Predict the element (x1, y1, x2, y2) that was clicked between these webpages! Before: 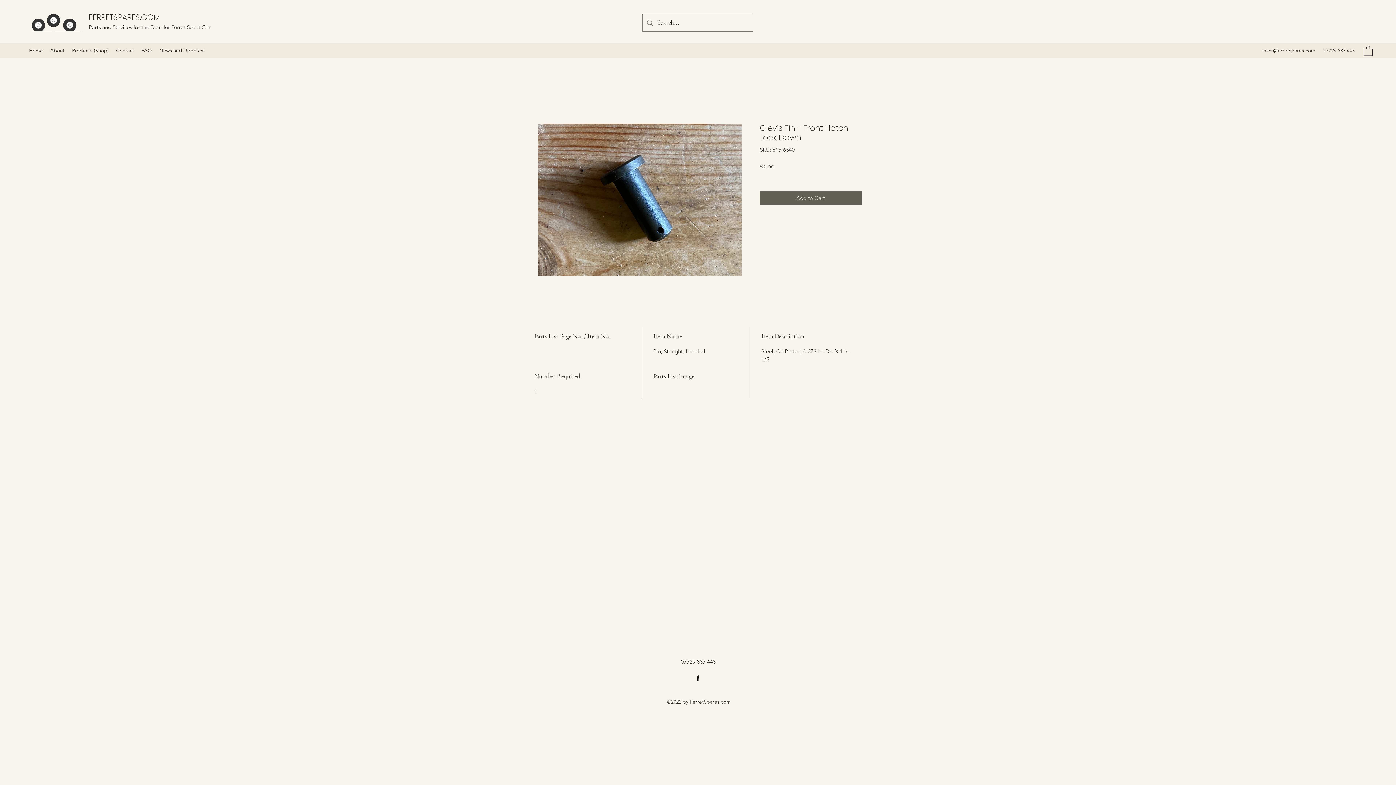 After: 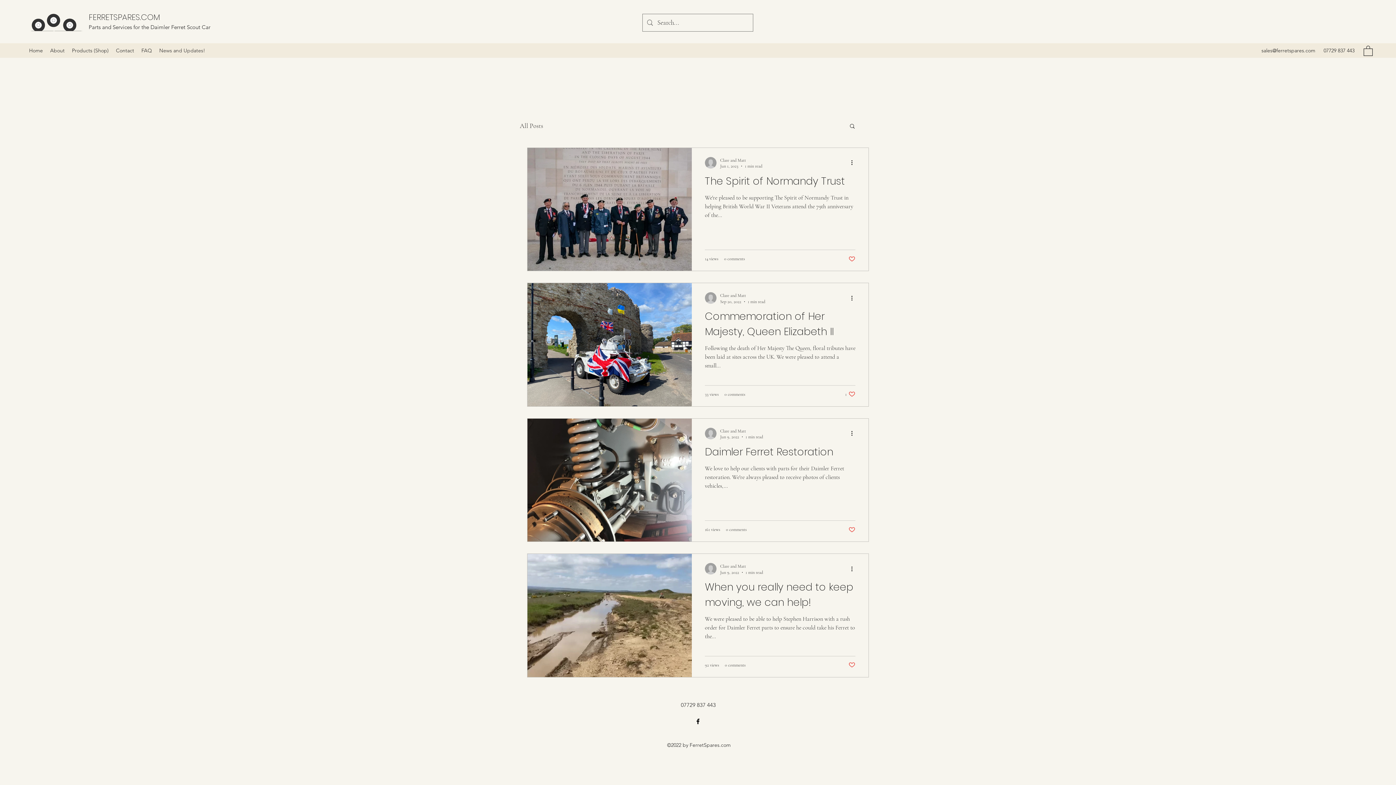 Action: label: News and Updates! bbox: (155, 45, 208, 56)